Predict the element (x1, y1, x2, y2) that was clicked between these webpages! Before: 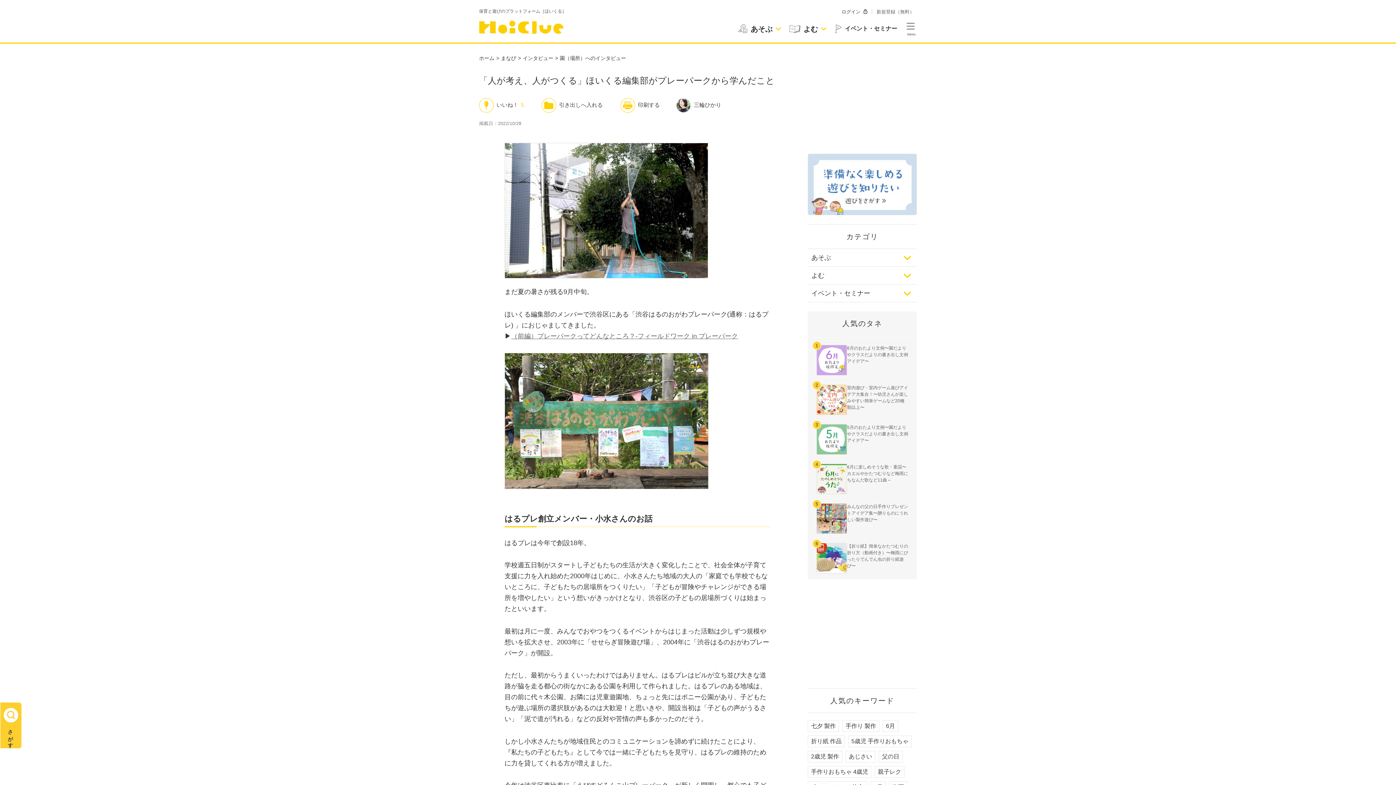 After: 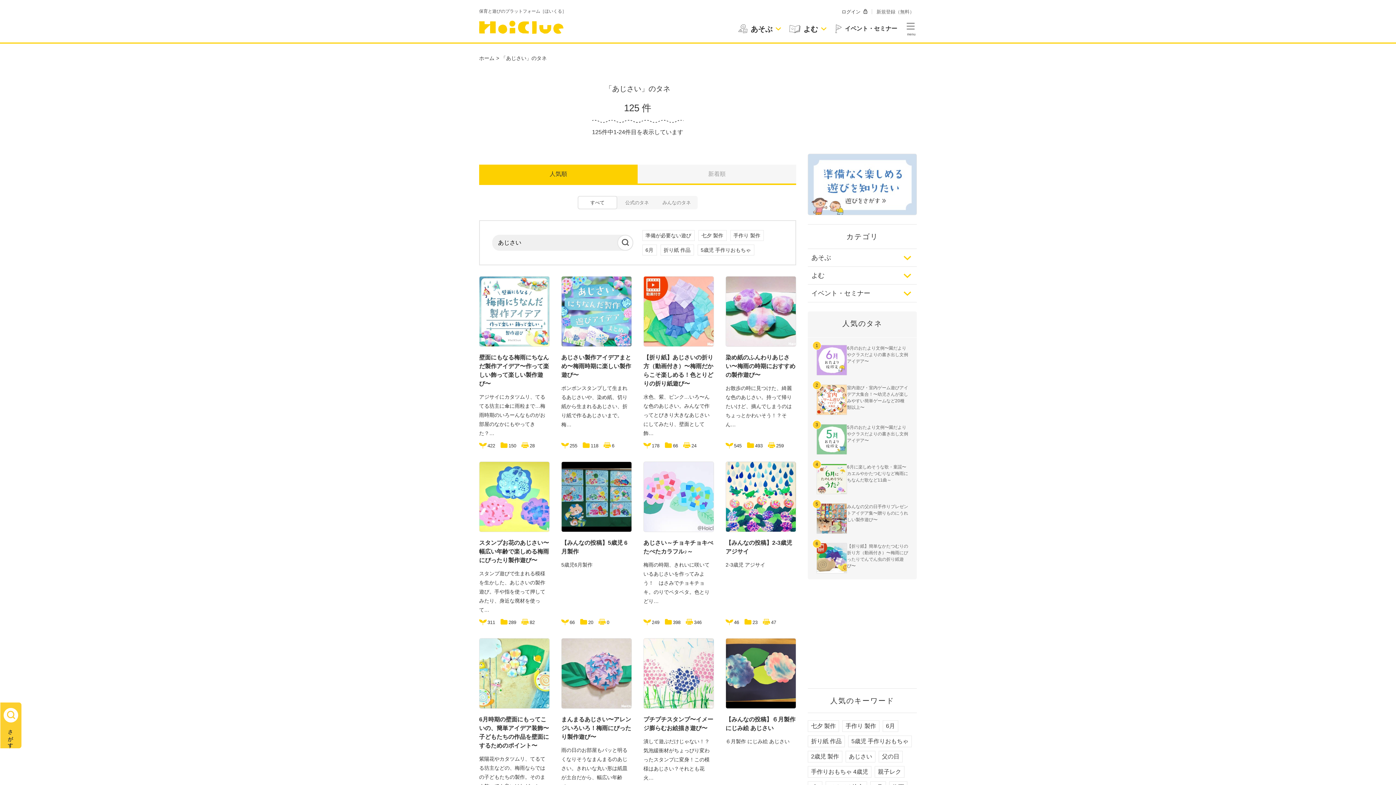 Action: bbox: (845, 751, 875, 762) label: あじさい